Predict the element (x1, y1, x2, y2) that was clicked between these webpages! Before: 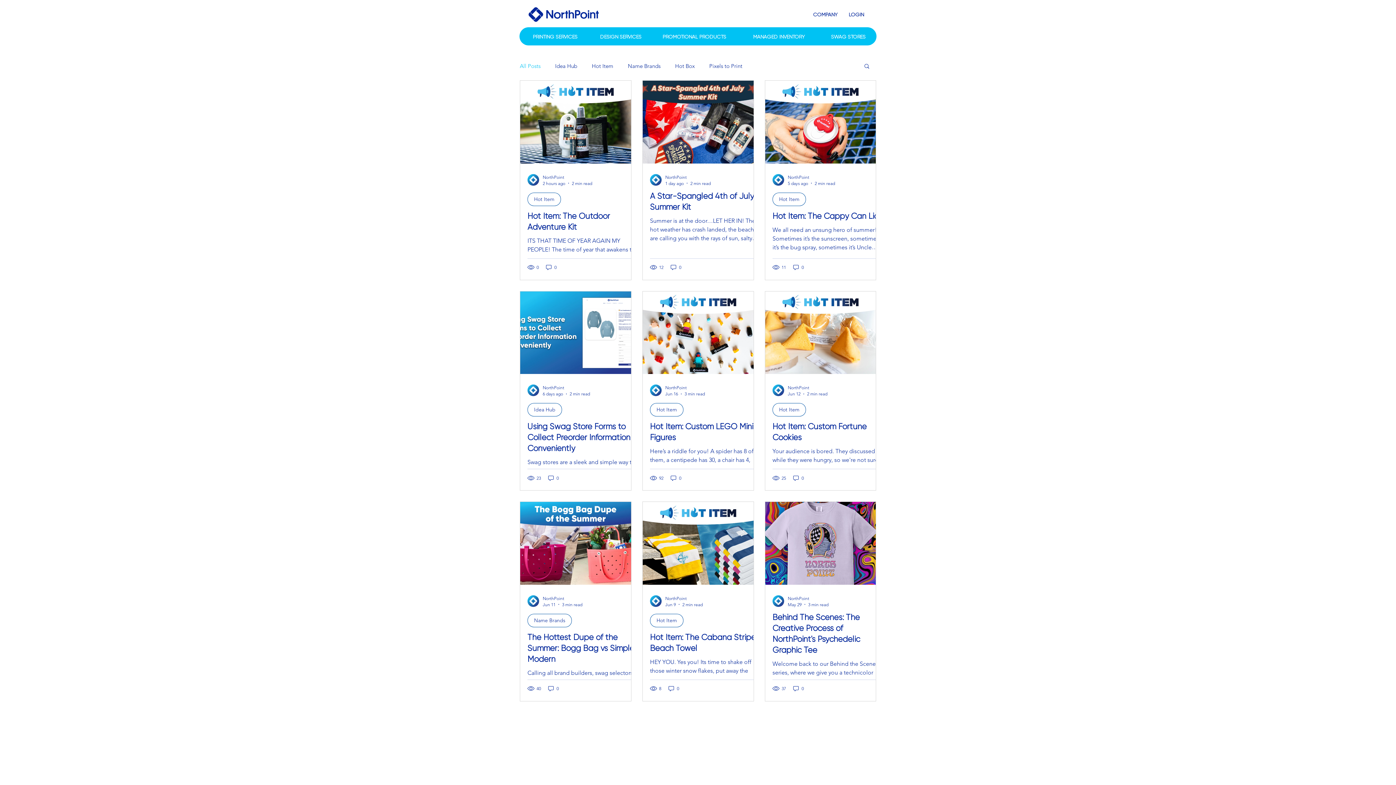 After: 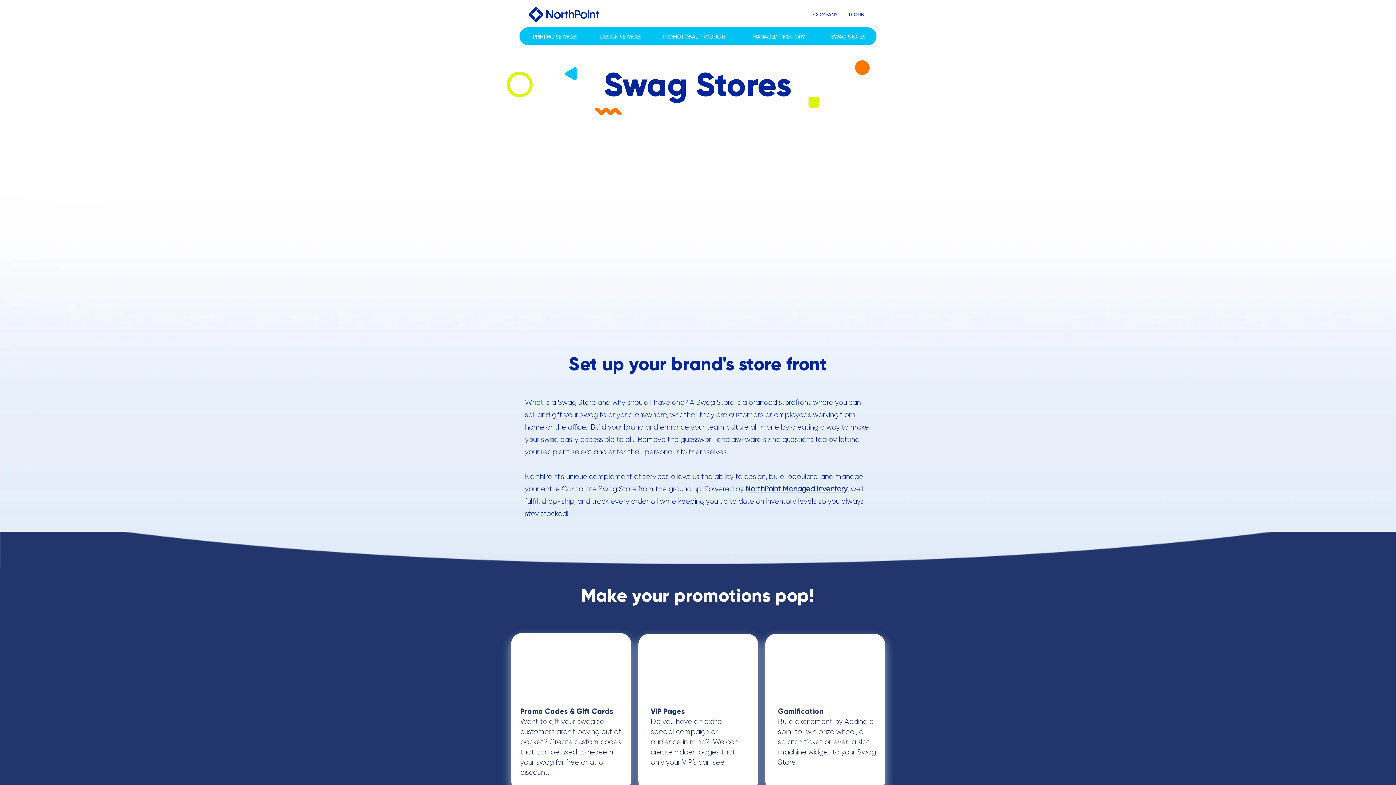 Action: label: SWAG STORES bbox: (829, 29, 867, 44)